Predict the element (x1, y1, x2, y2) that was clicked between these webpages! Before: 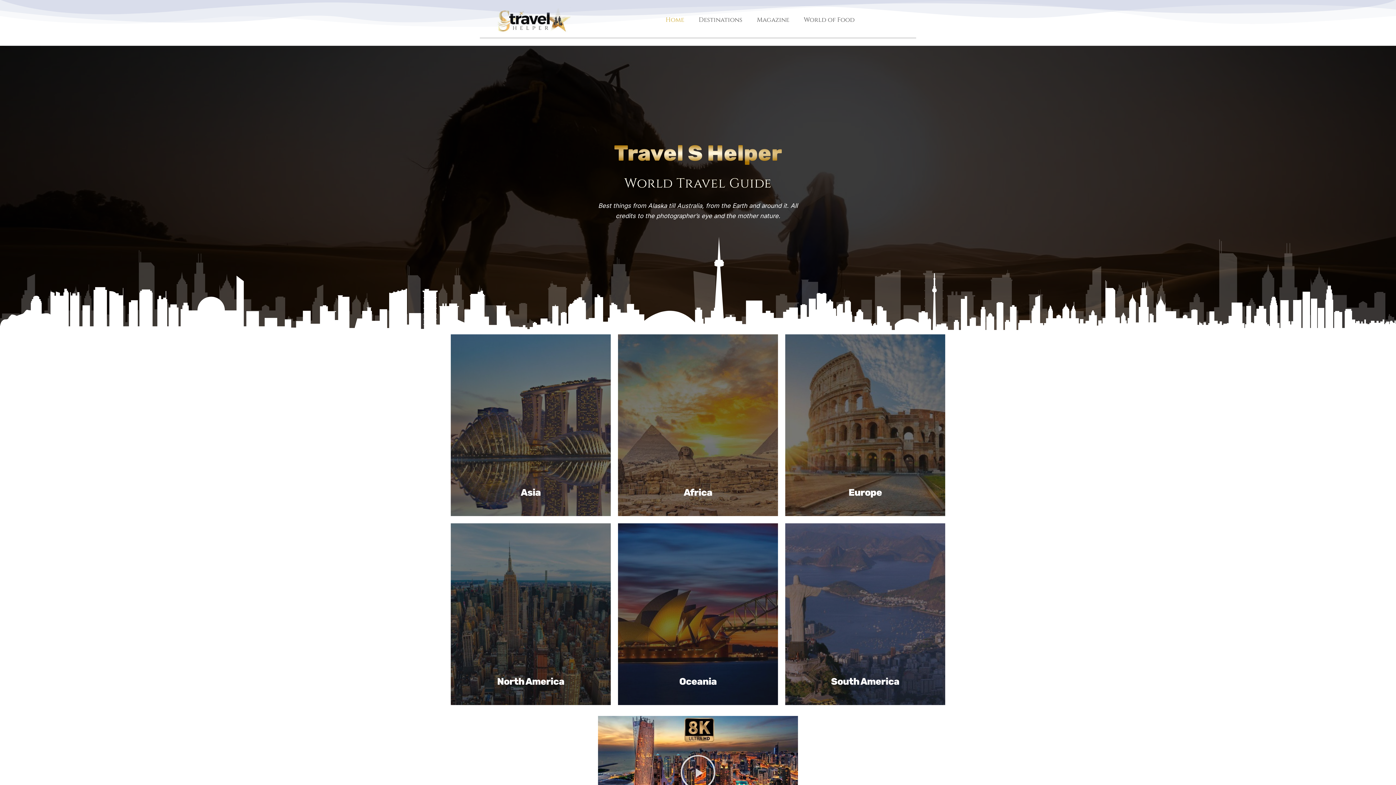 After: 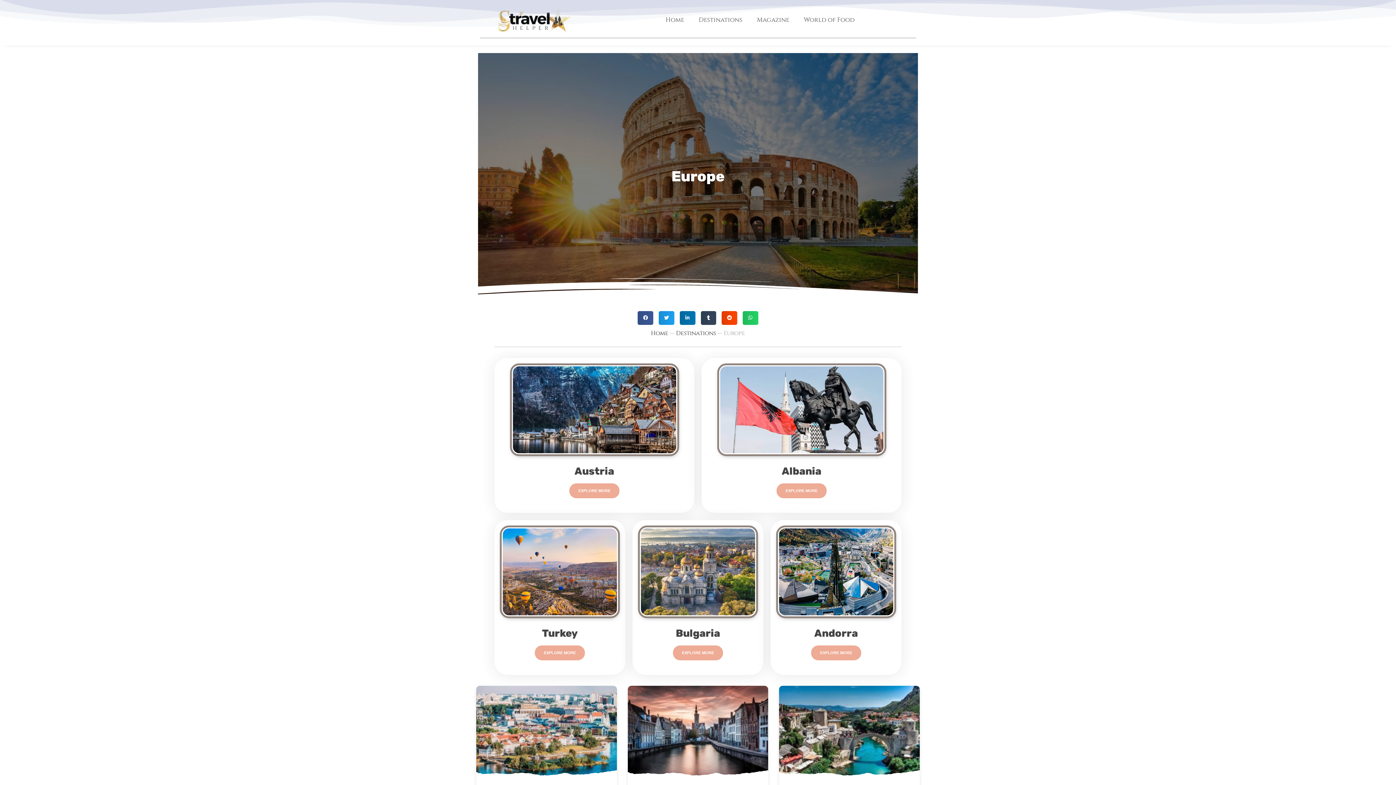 Action: label: Europe bbox: (785, 334, 945, 516)